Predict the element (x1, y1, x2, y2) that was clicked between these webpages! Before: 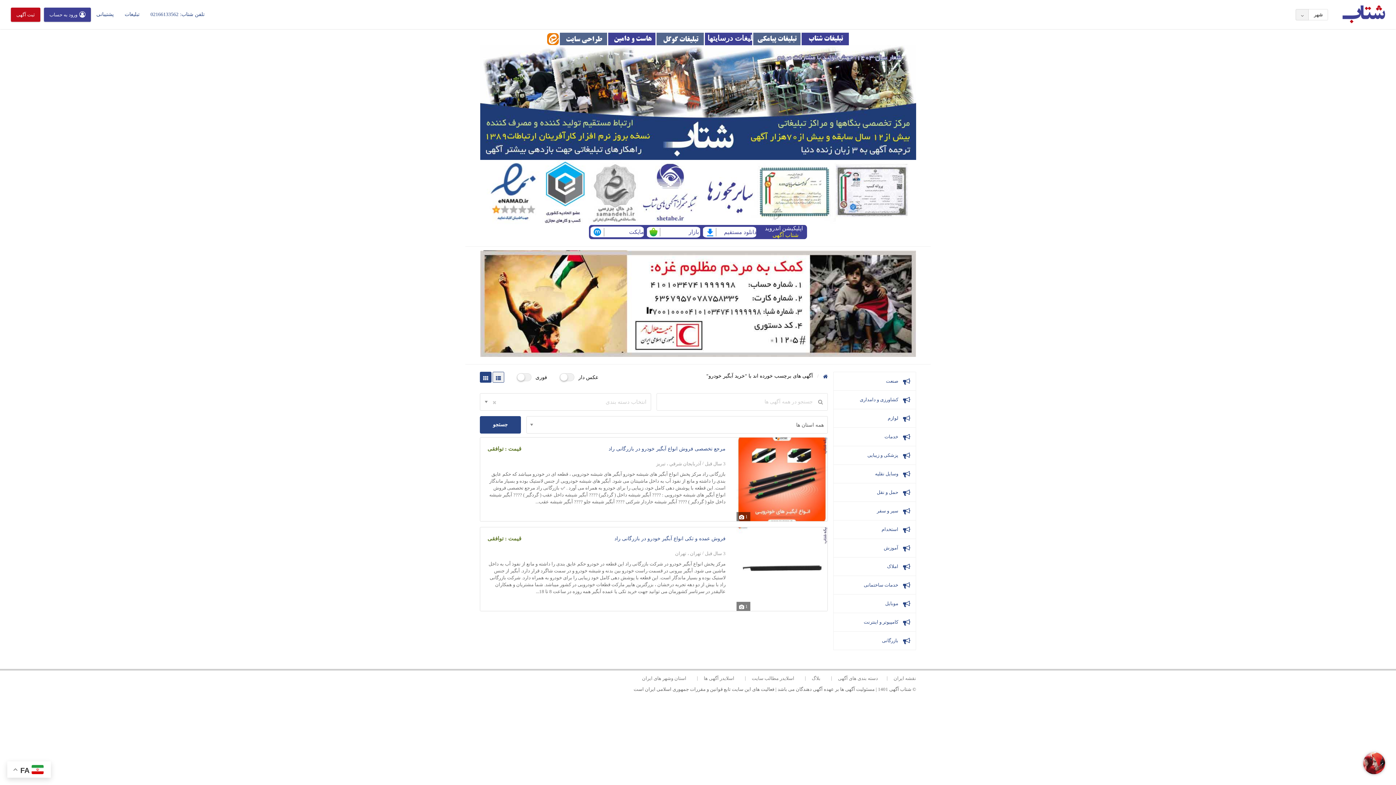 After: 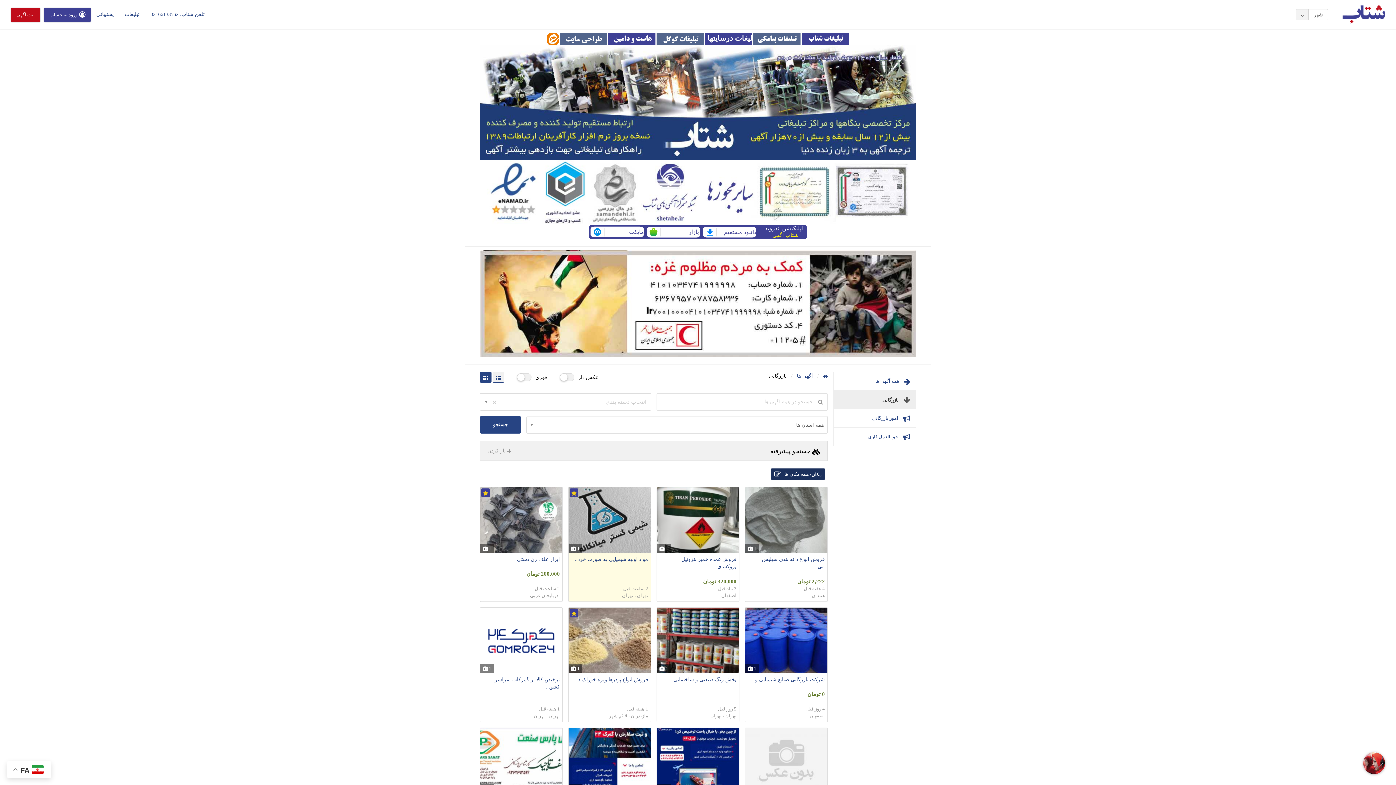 Action: bbox: (833, 632, 916, 650) label:  بازرگانی